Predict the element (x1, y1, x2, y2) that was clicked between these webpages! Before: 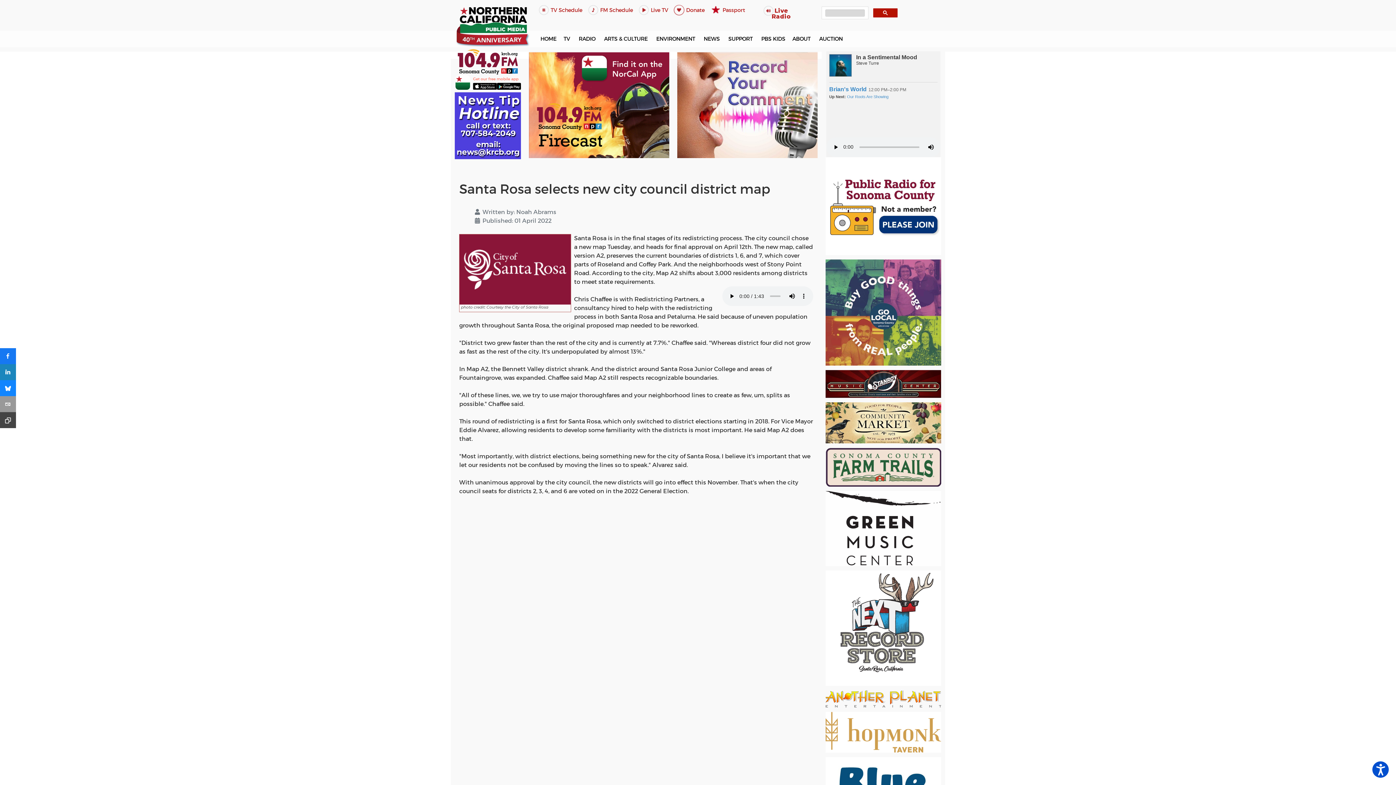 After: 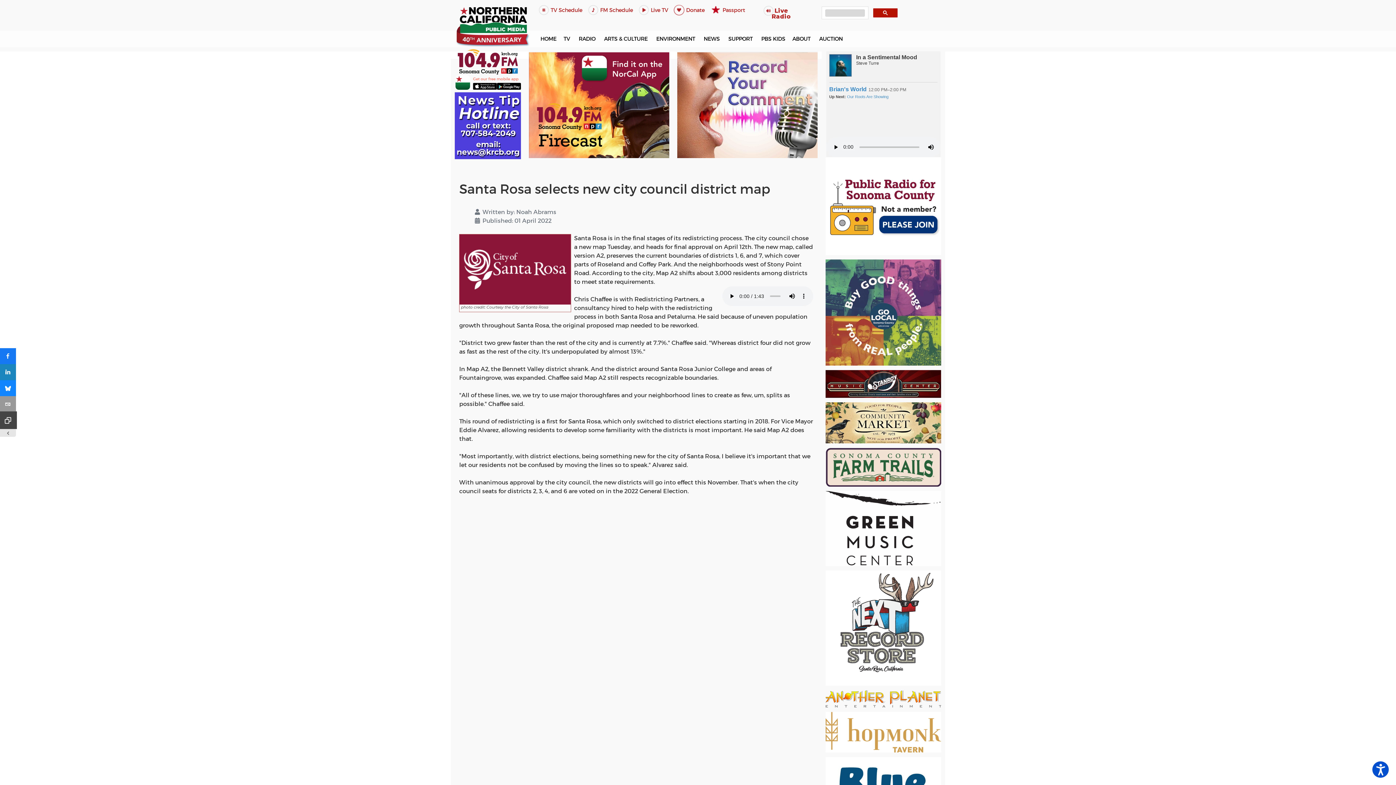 Action: label: sidebar_copy bbox: (0, 412, 16, 428)